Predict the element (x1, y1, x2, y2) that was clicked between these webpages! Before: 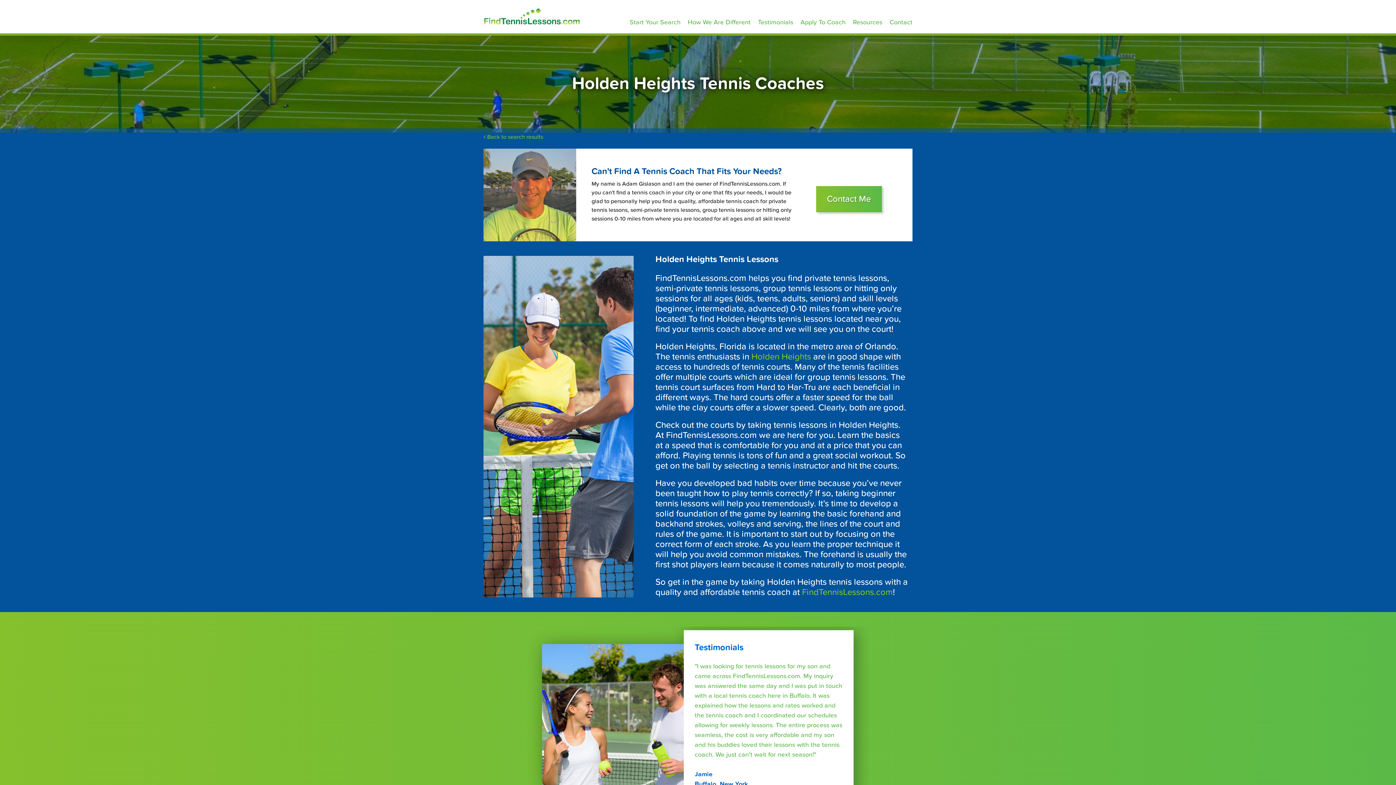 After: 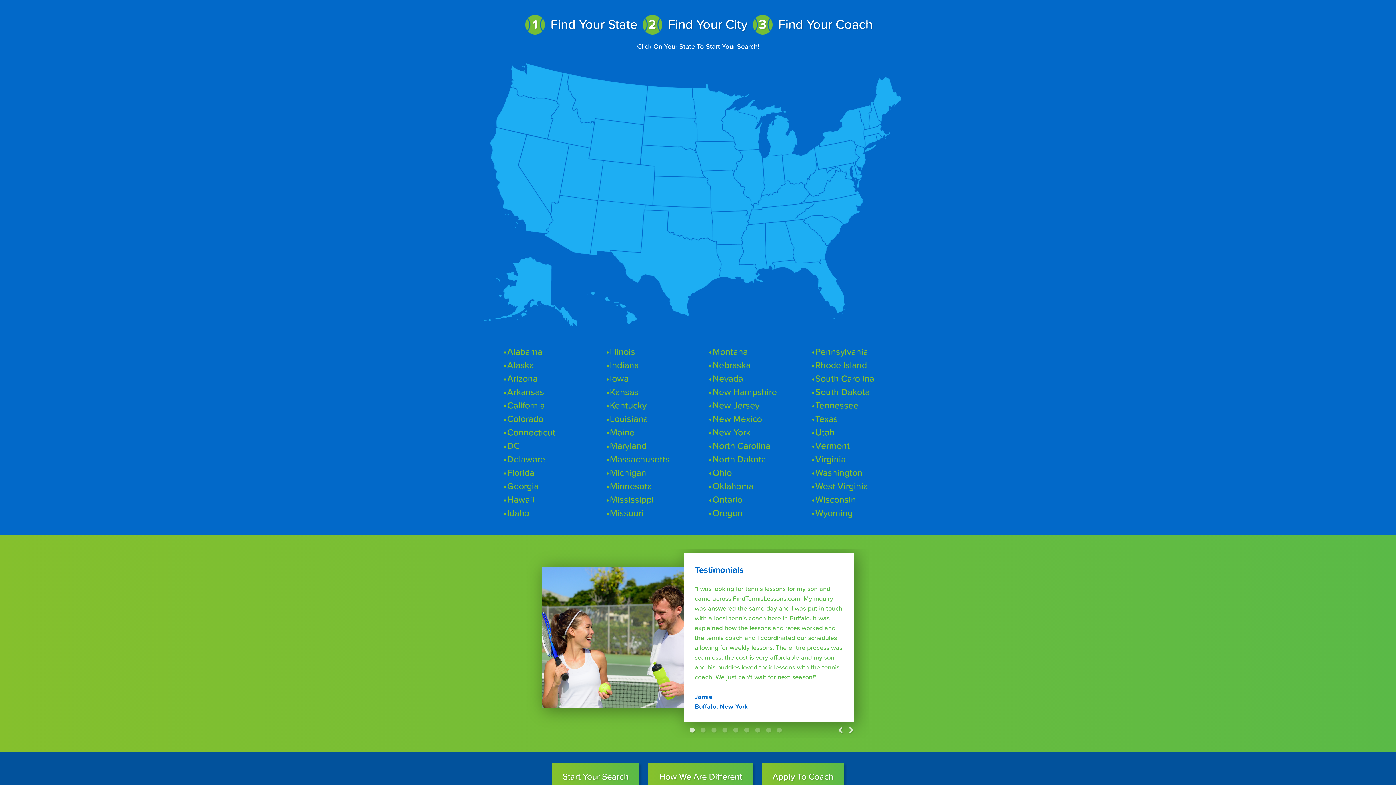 Action: bbox: (629, 17, 680, 27) label: Start Your Search